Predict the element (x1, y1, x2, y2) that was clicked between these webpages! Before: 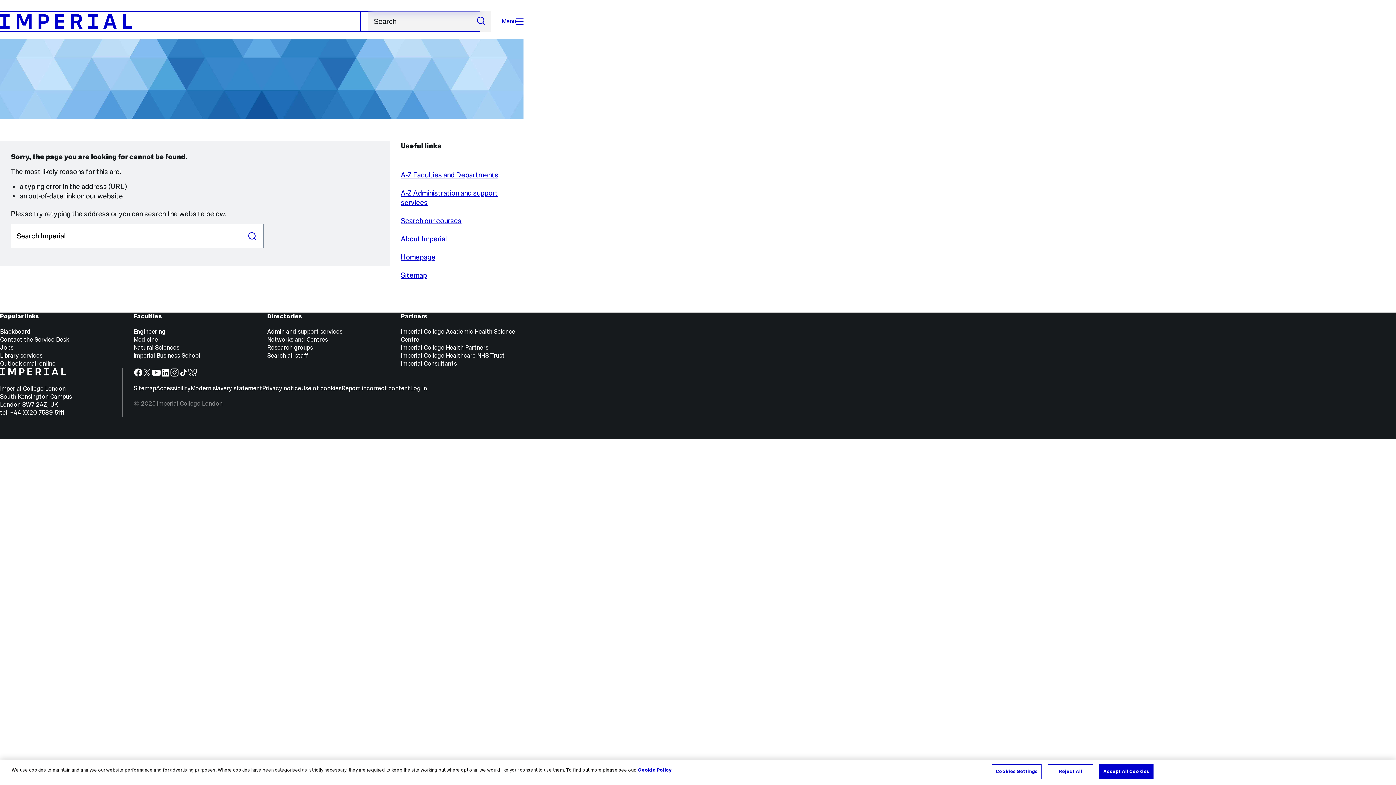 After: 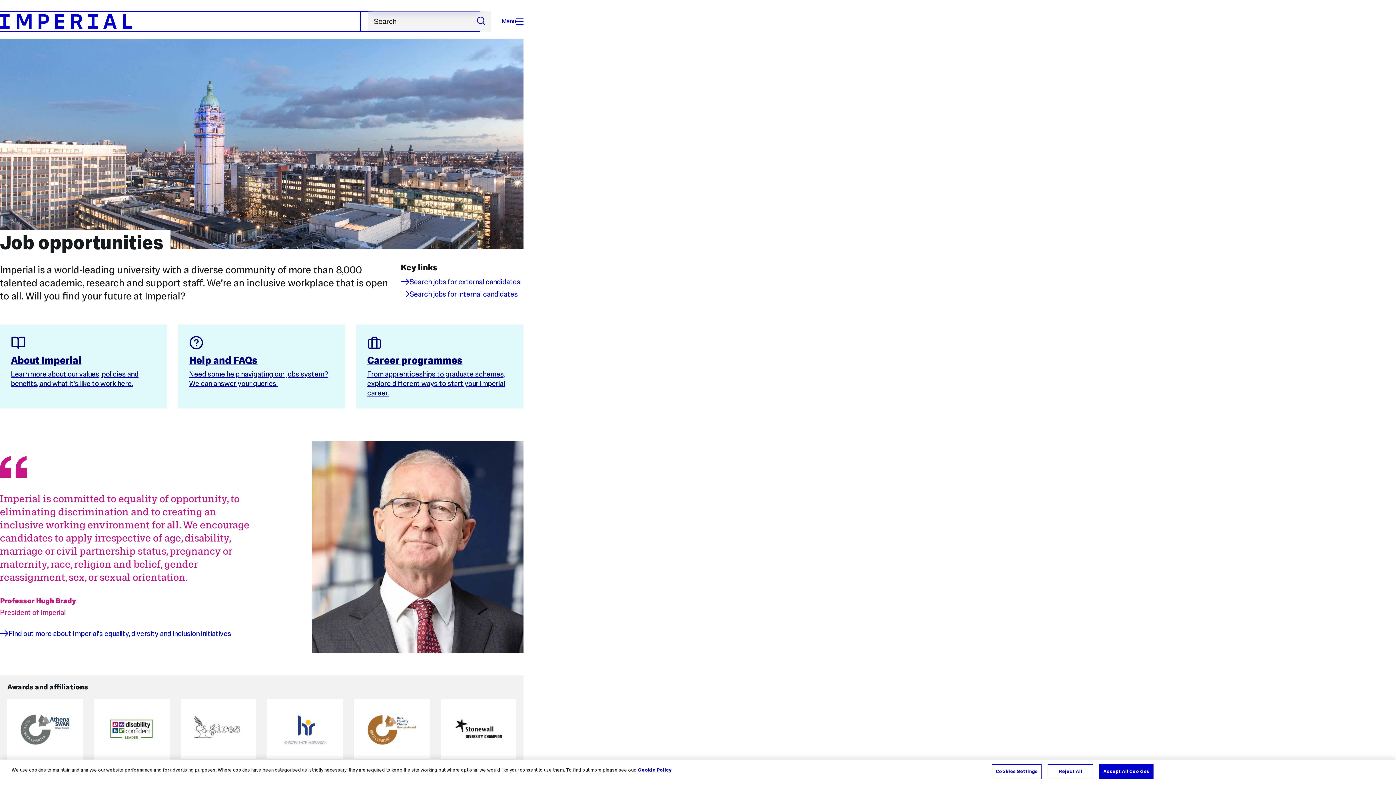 Action: label: Jobs bbox: (0, 344, 13, 351)